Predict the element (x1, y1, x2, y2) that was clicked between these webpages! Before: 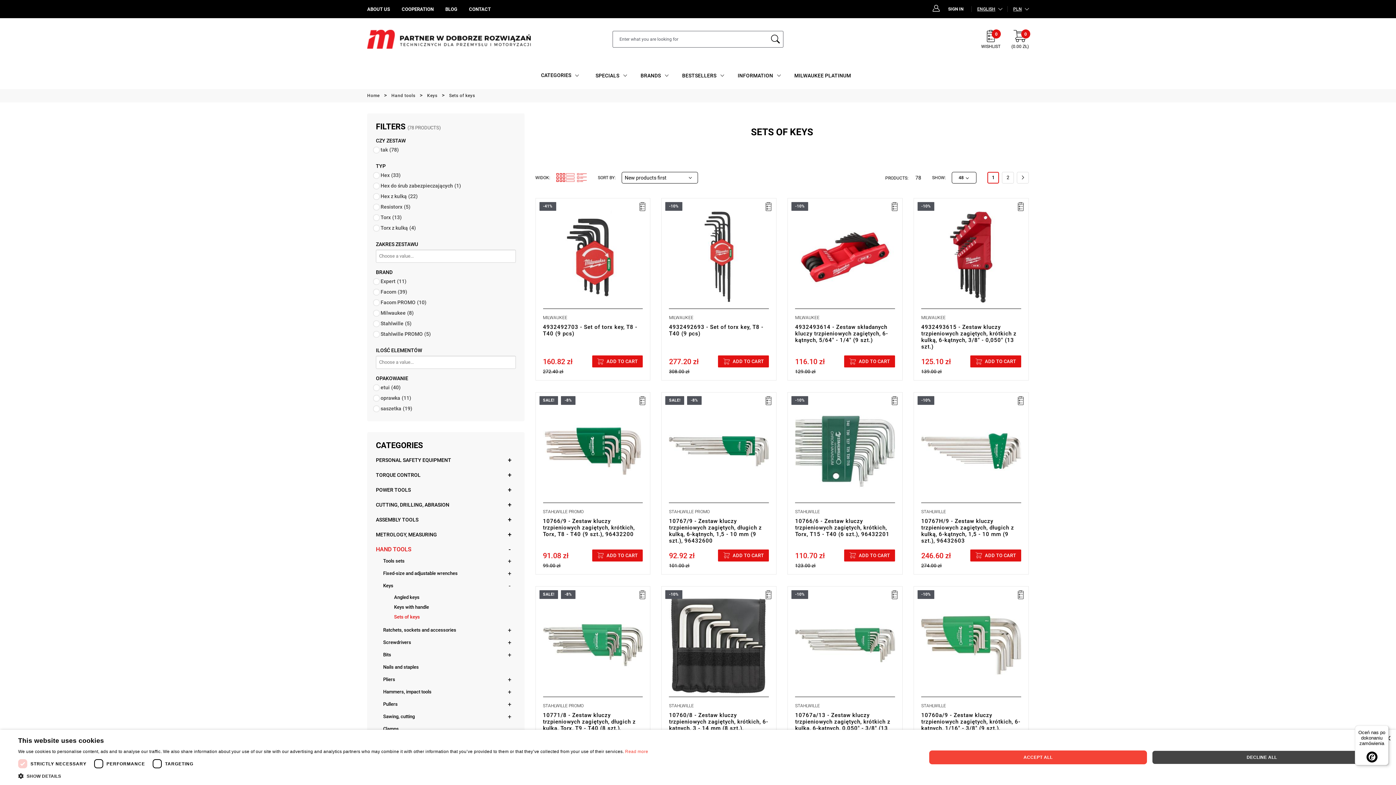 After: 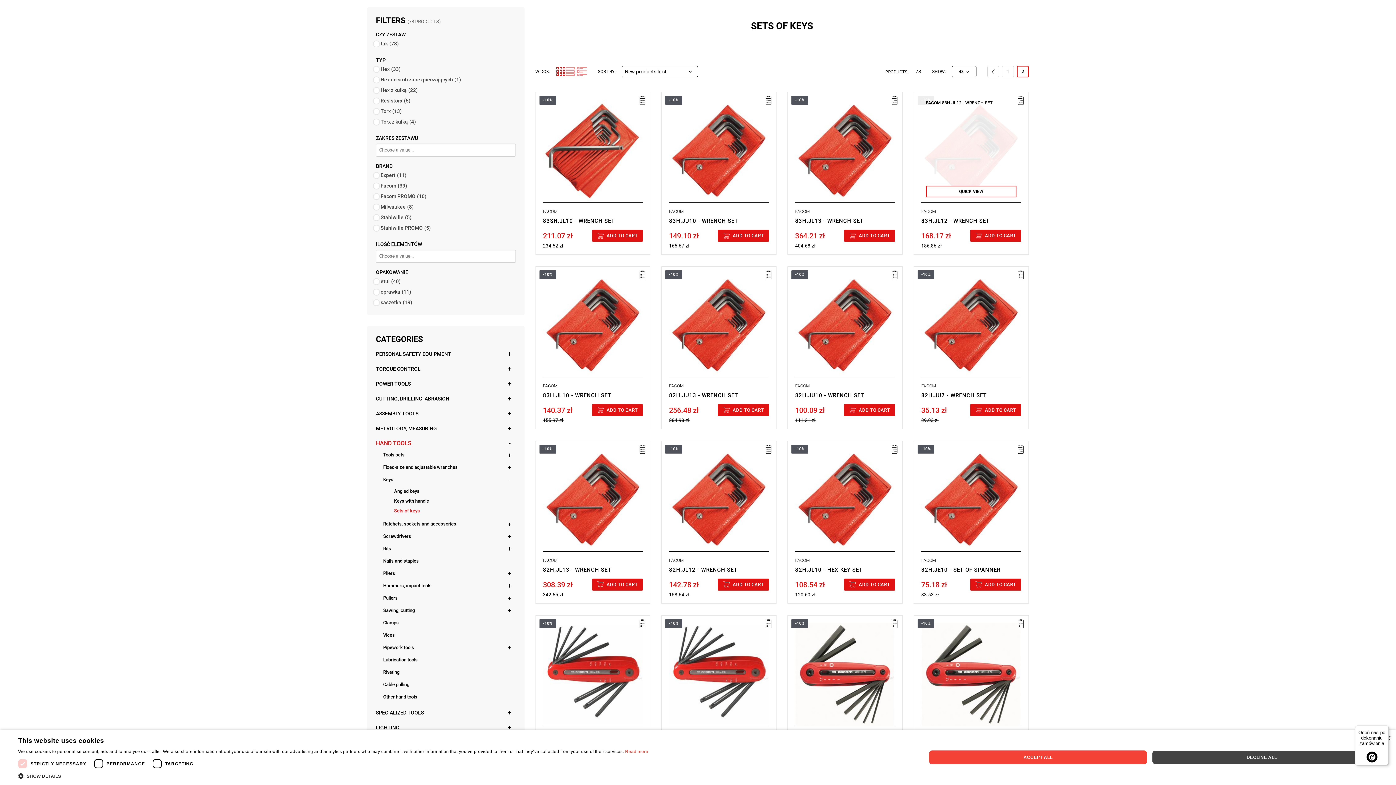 Action: bbox: (1017, 172, 1029, 183) label: Next